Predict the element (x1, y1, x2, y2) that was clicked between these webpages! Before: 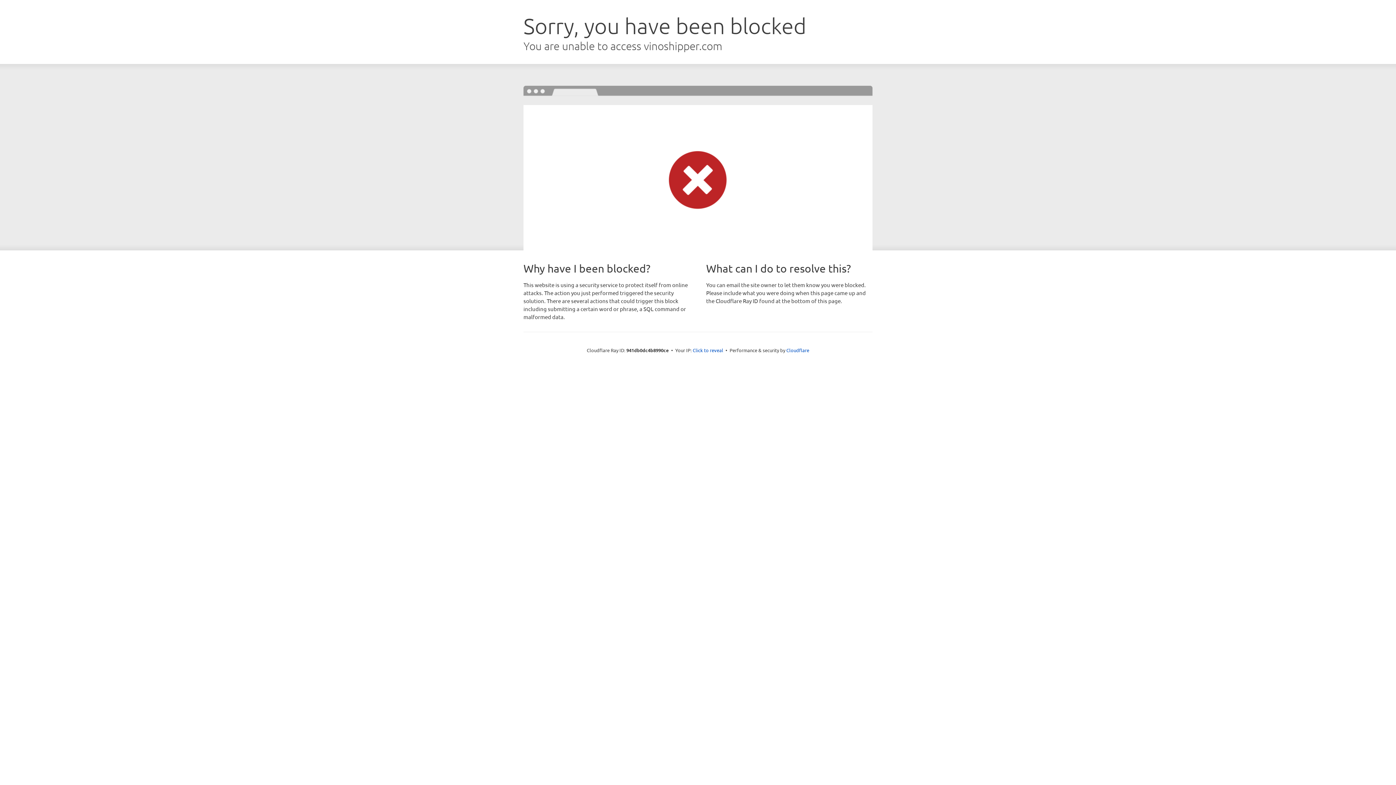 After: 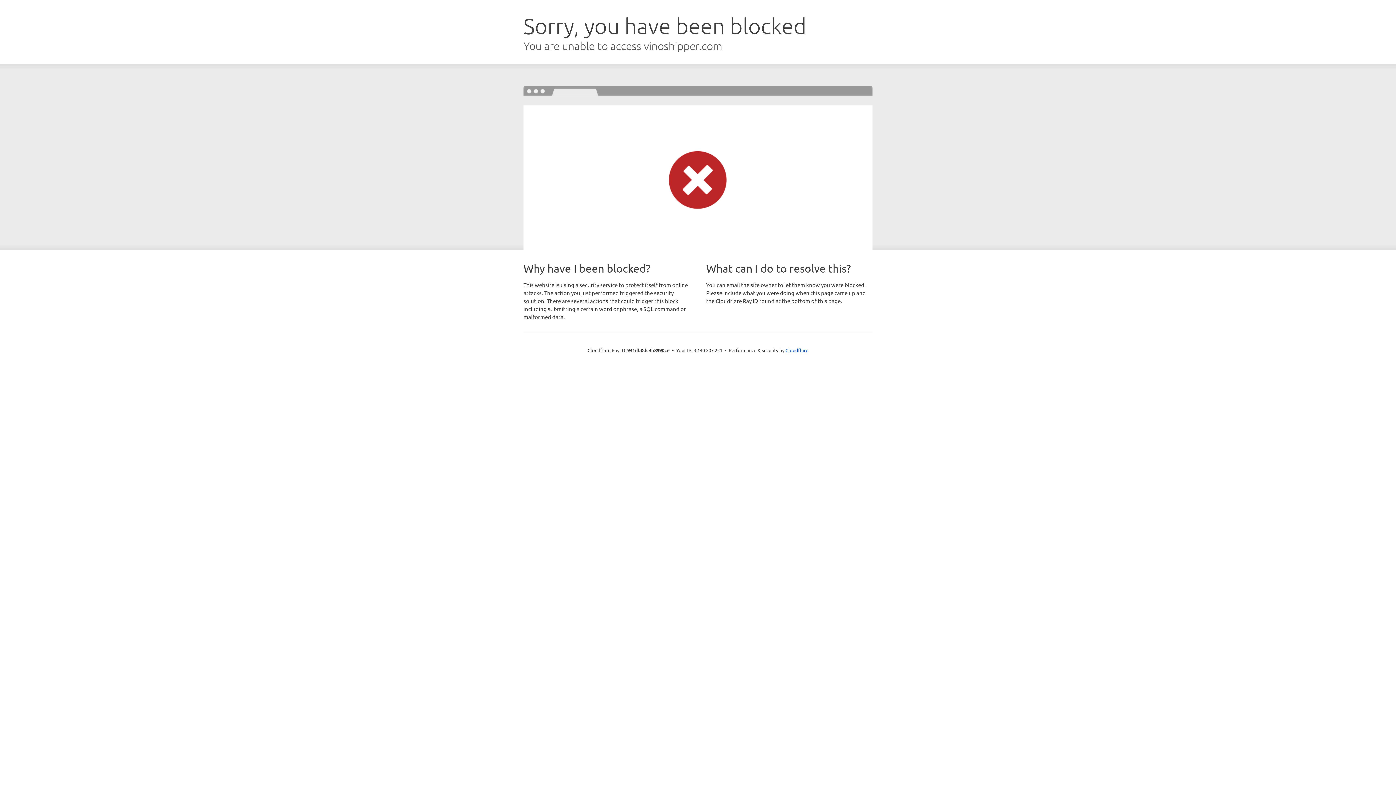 Action: label: Click to reveal bbox: (692, 346, 723, 353)